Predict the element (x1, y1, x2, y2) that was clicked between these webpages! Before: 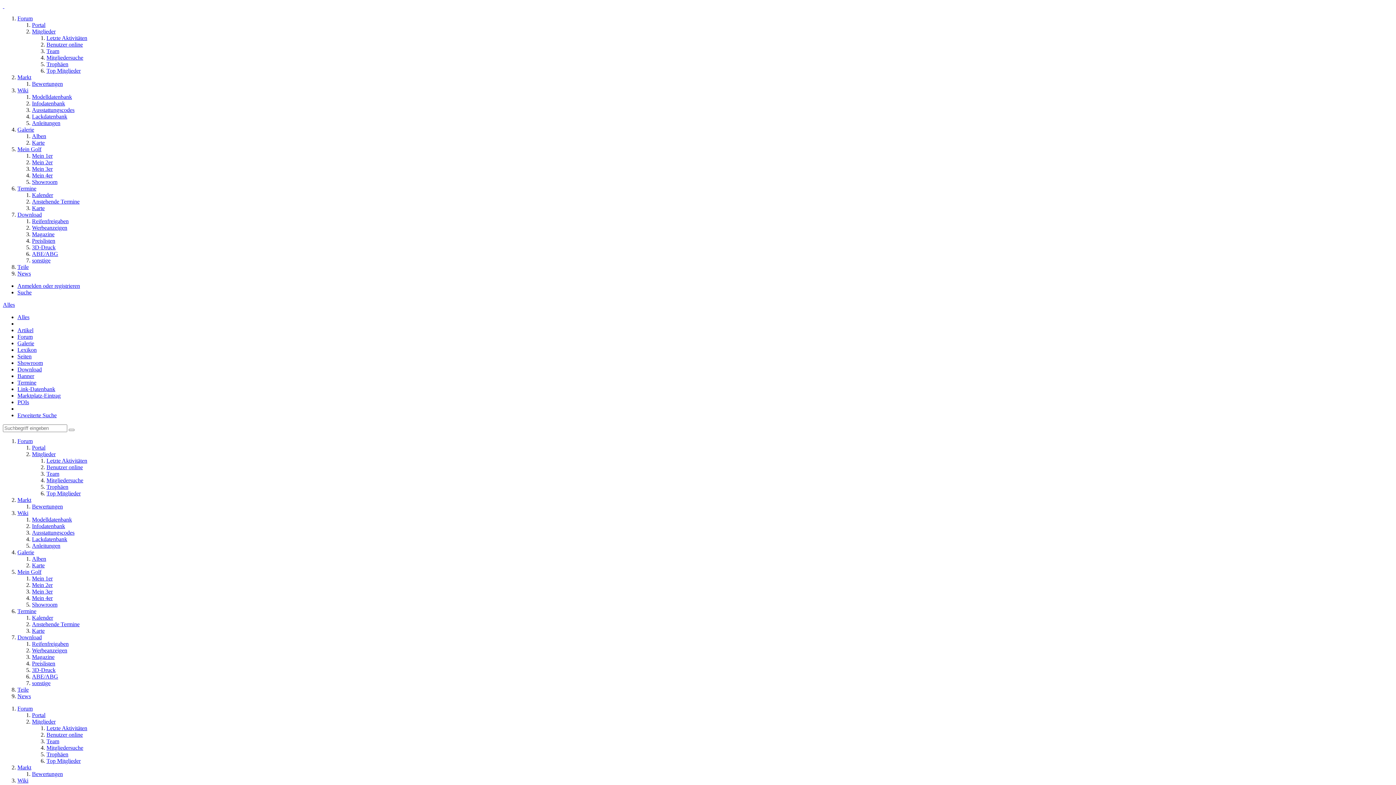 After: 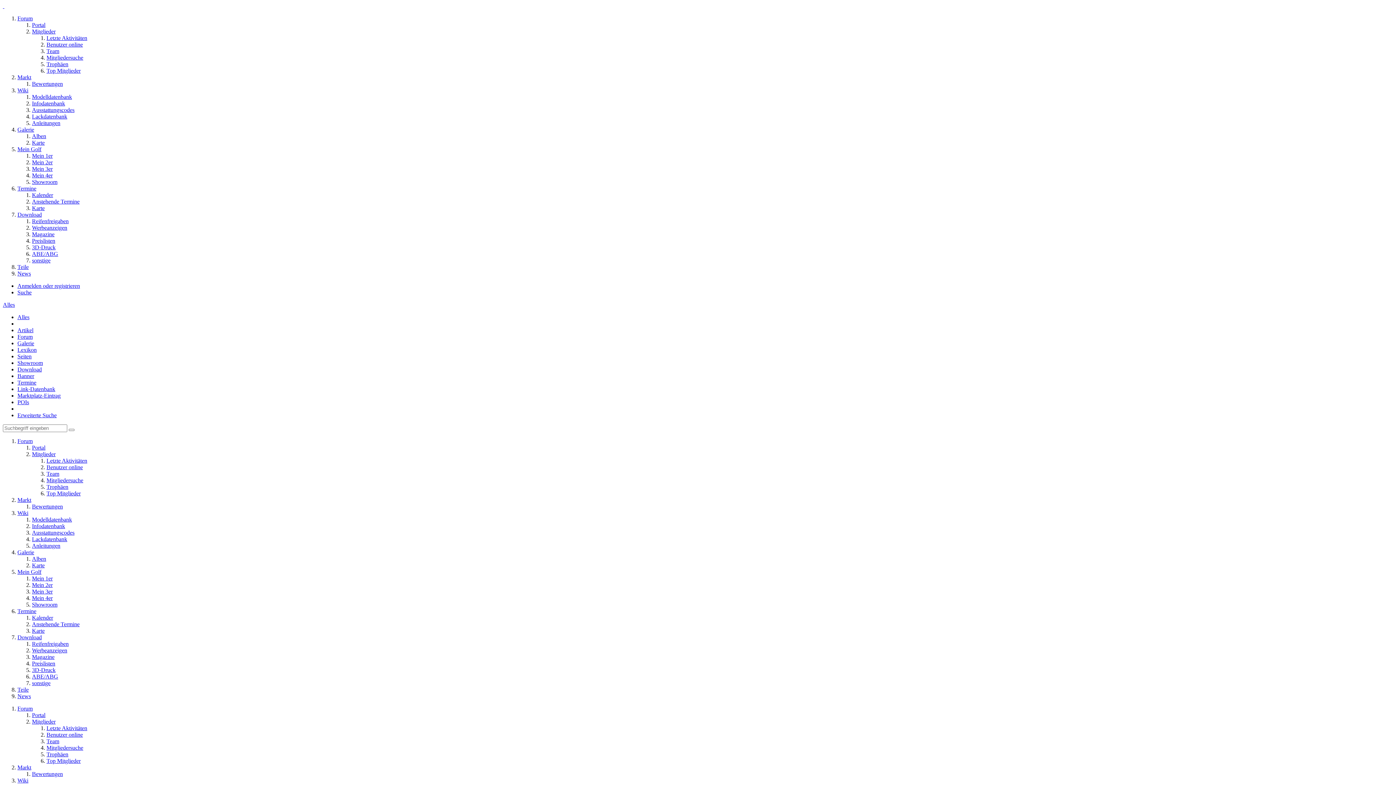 Action: label: Galerie bbox: (17, 340, 34, 346)